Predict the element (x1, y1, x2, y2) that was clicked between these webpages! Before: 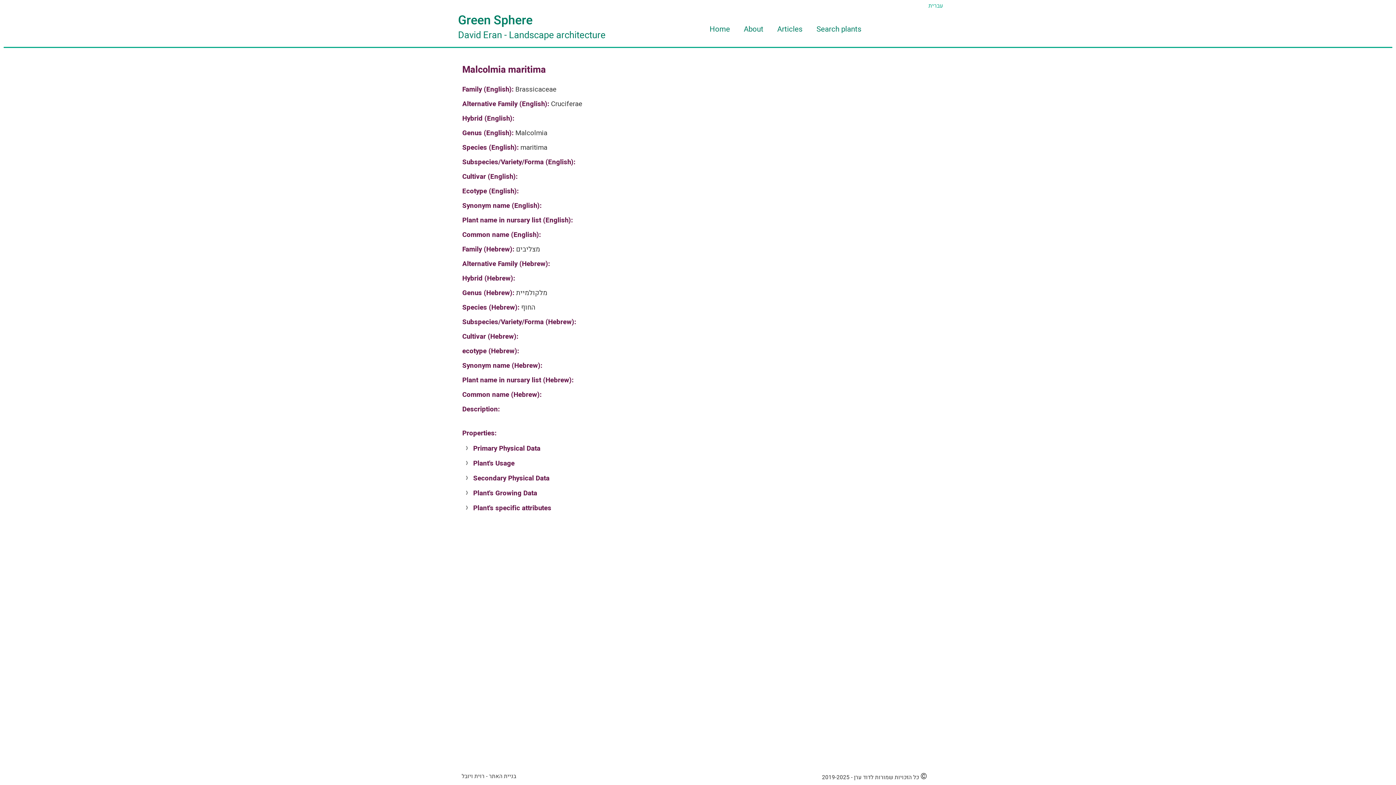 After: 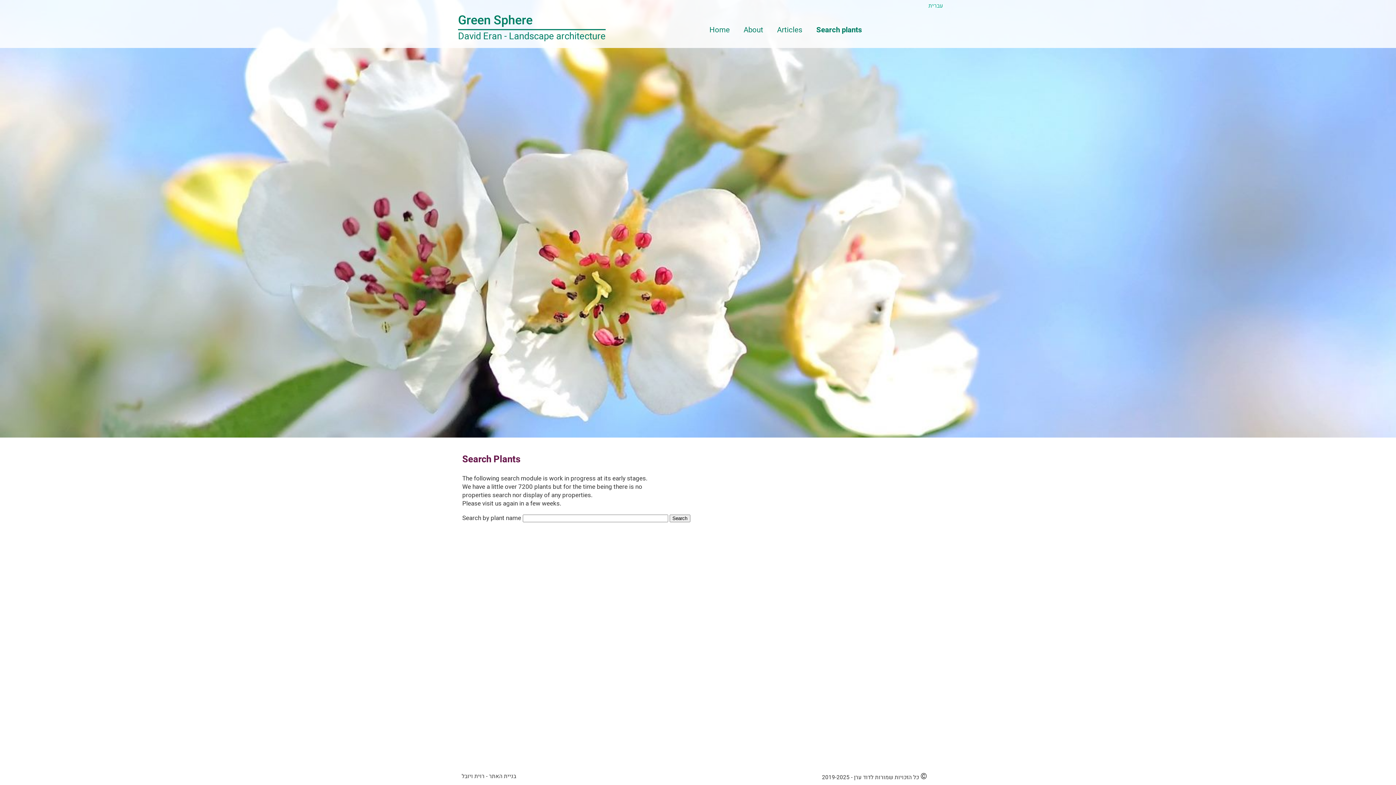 Action: label: Search plants bbox: (810, 22, 868, 36)